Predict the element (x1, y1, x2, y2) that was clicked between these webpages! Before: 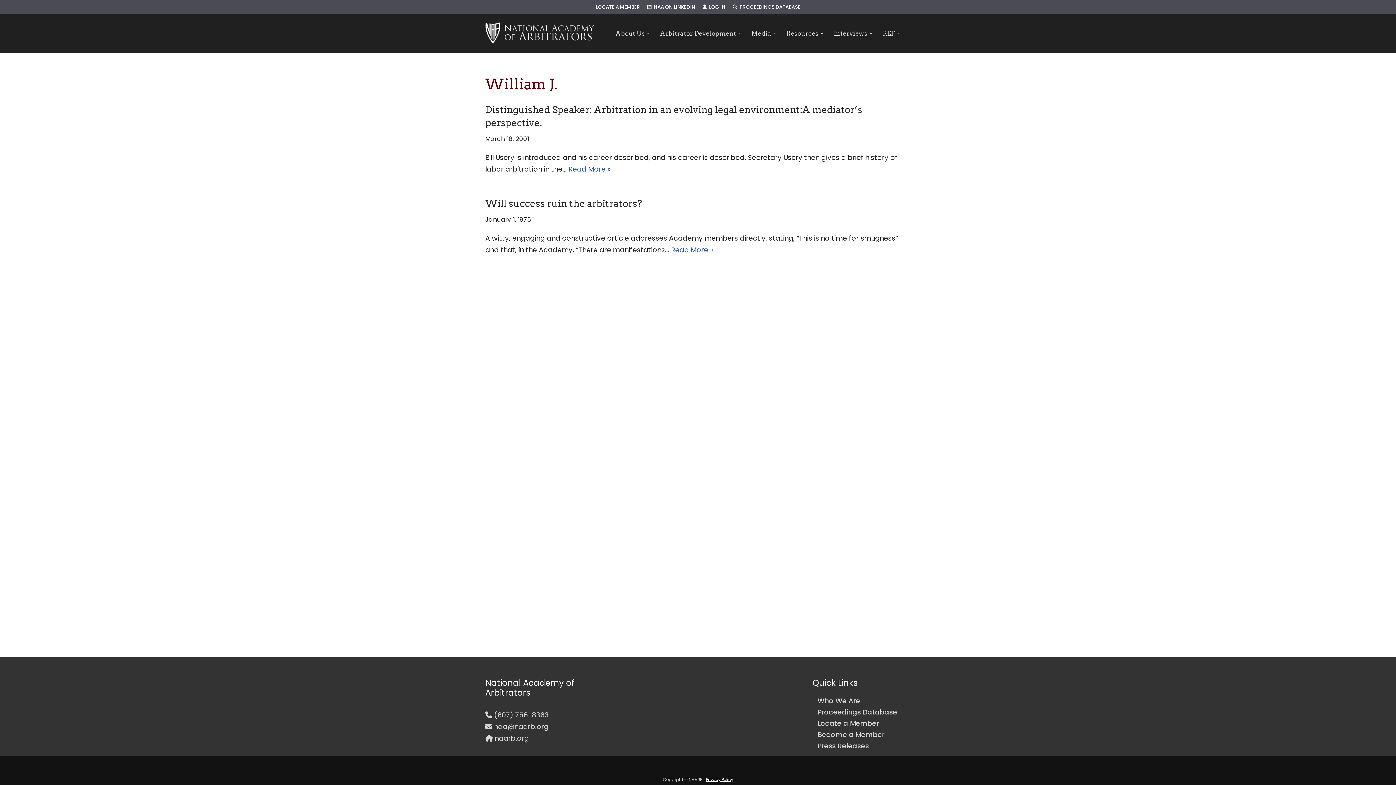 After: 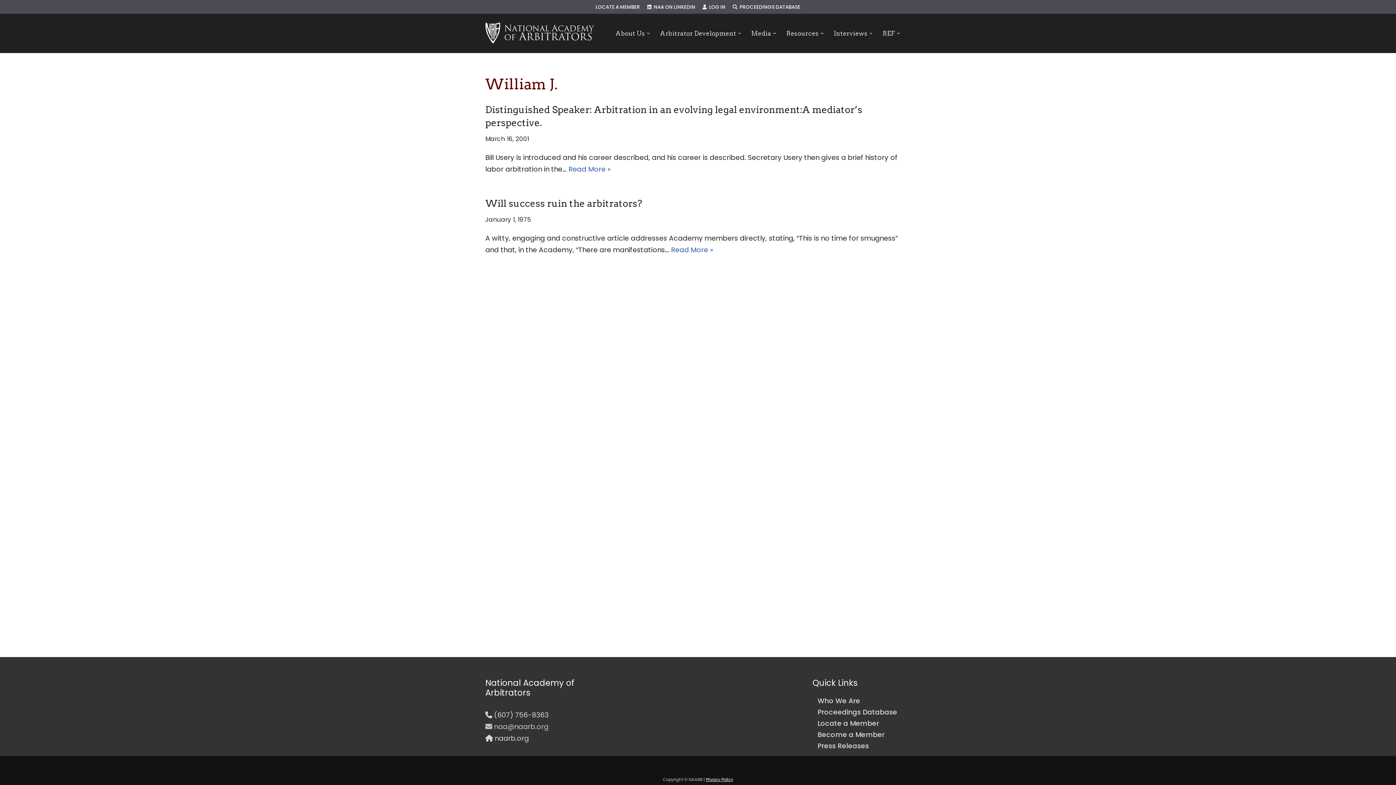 Action: bbox: (485, 722, 548, 732) label:  naa@naarb.org